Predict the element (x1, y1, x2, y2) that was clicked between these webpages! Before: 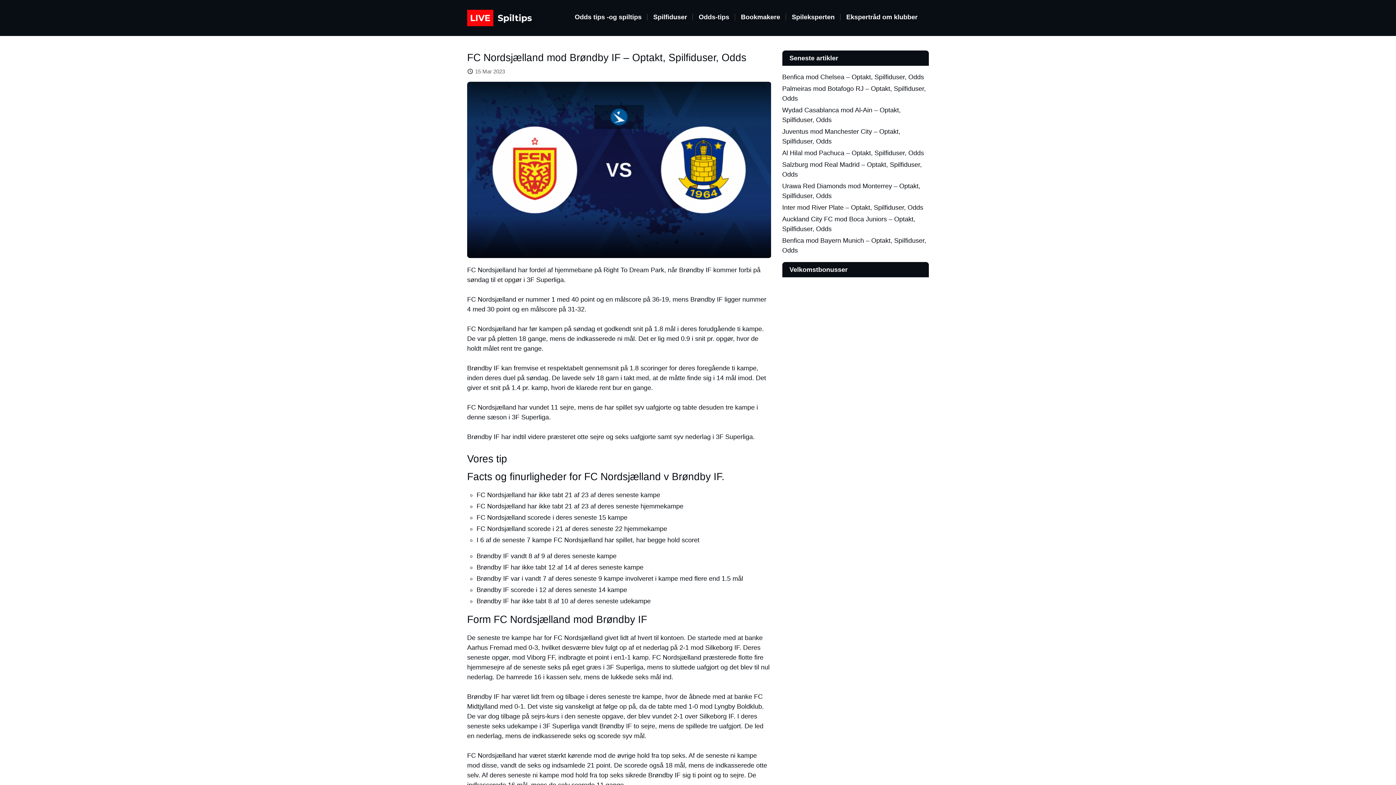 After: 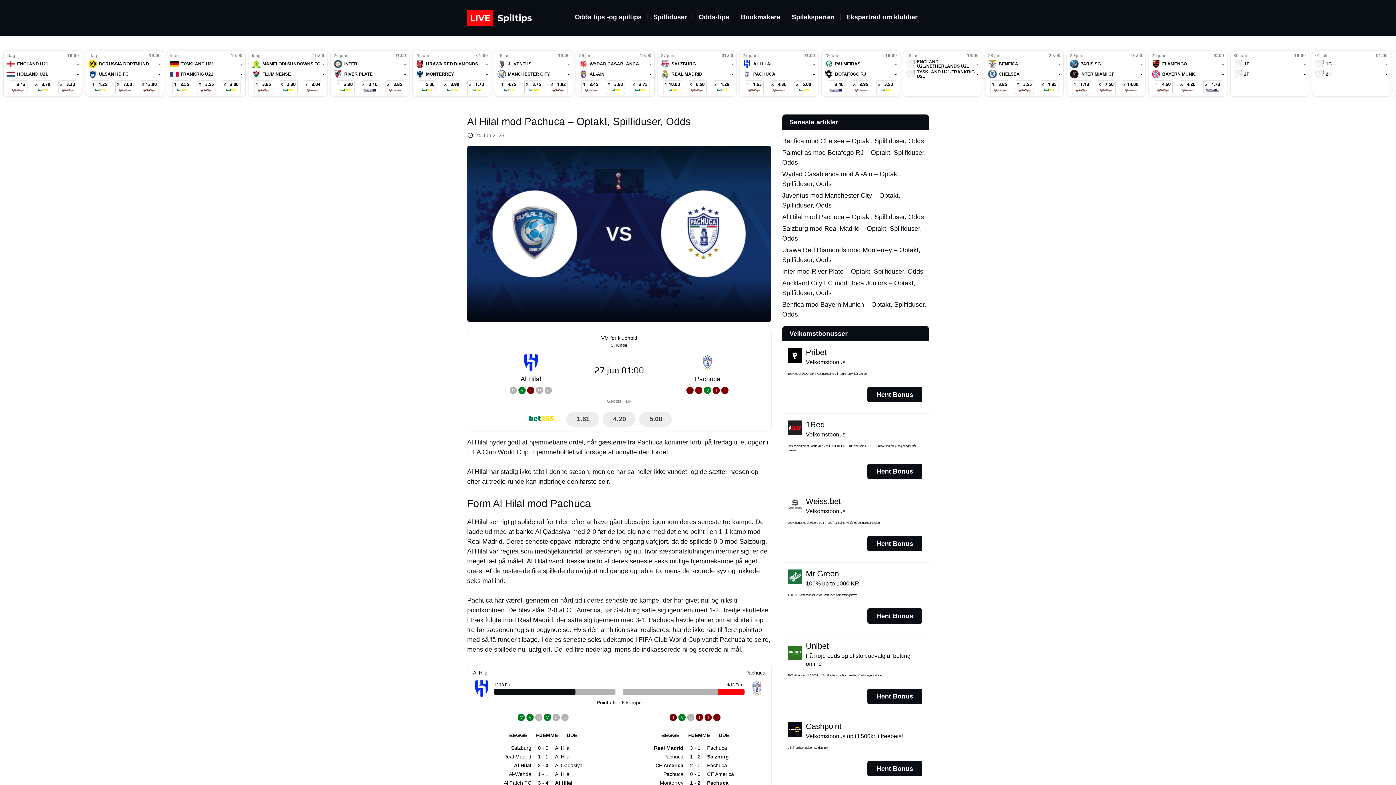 Action: label: Al Hilal mod Pachuca – Optakt, Spilfiduser, Odds bbox: (782, 149, 924, 156)